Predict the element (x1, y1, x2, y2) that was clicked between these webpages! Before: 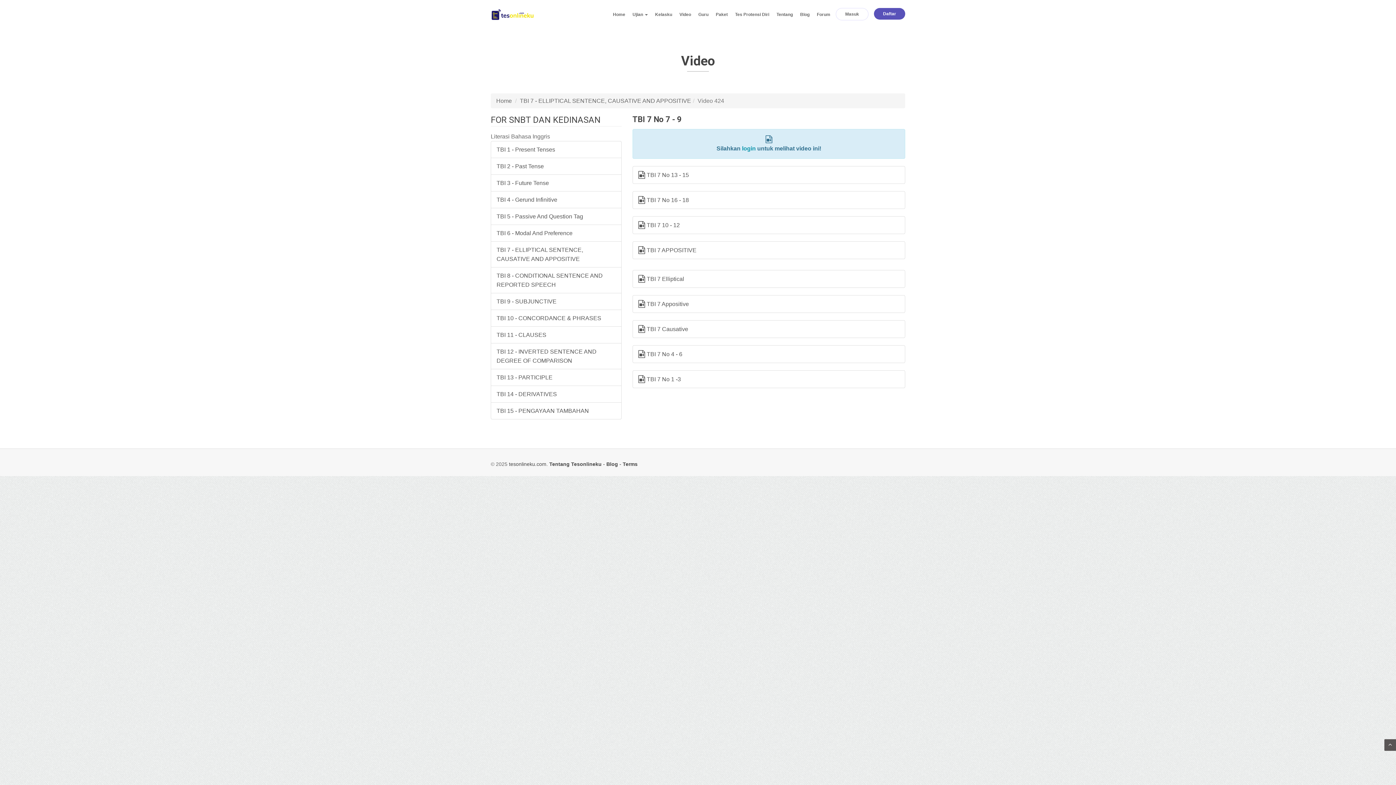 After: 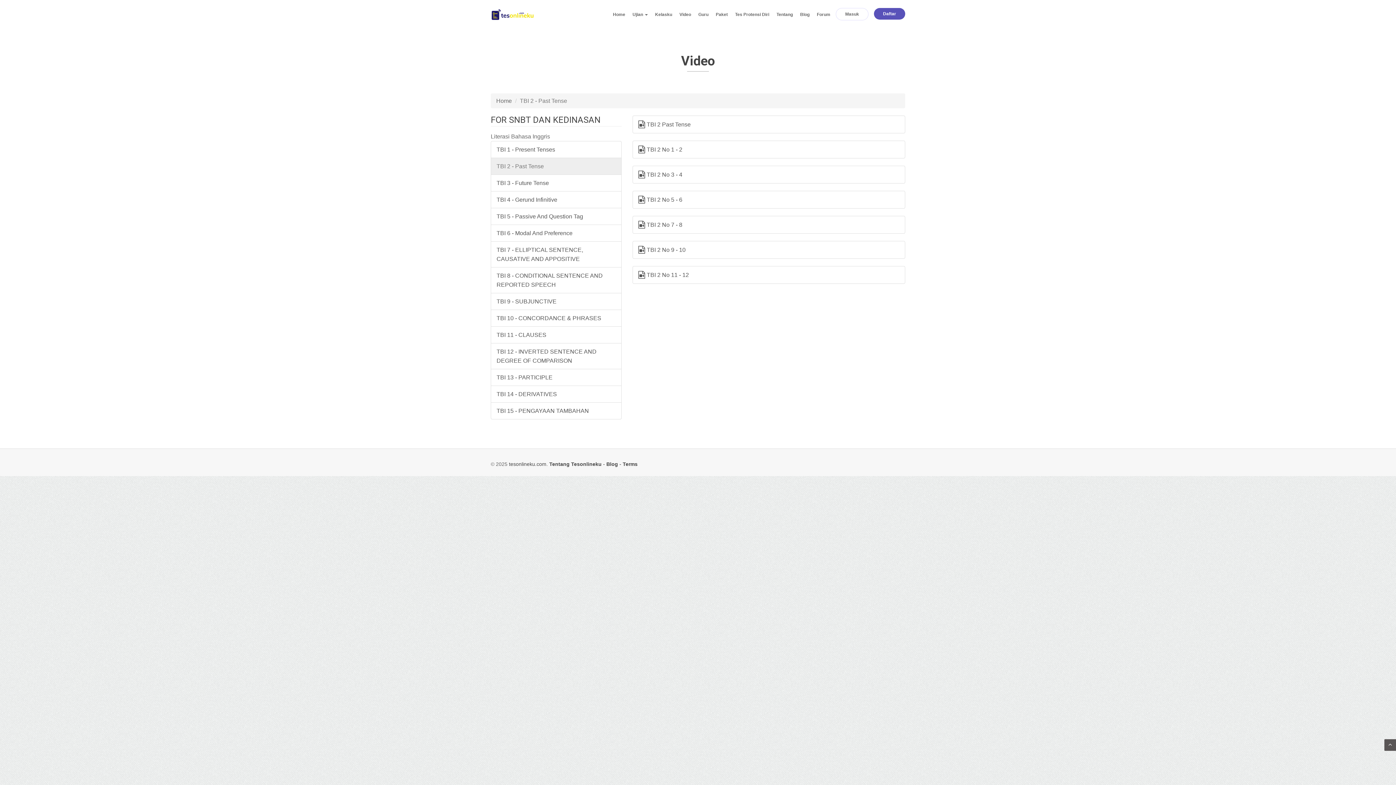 Action: bbox: (490, 157, 621, 174) label: TBI 2 - Past Tense